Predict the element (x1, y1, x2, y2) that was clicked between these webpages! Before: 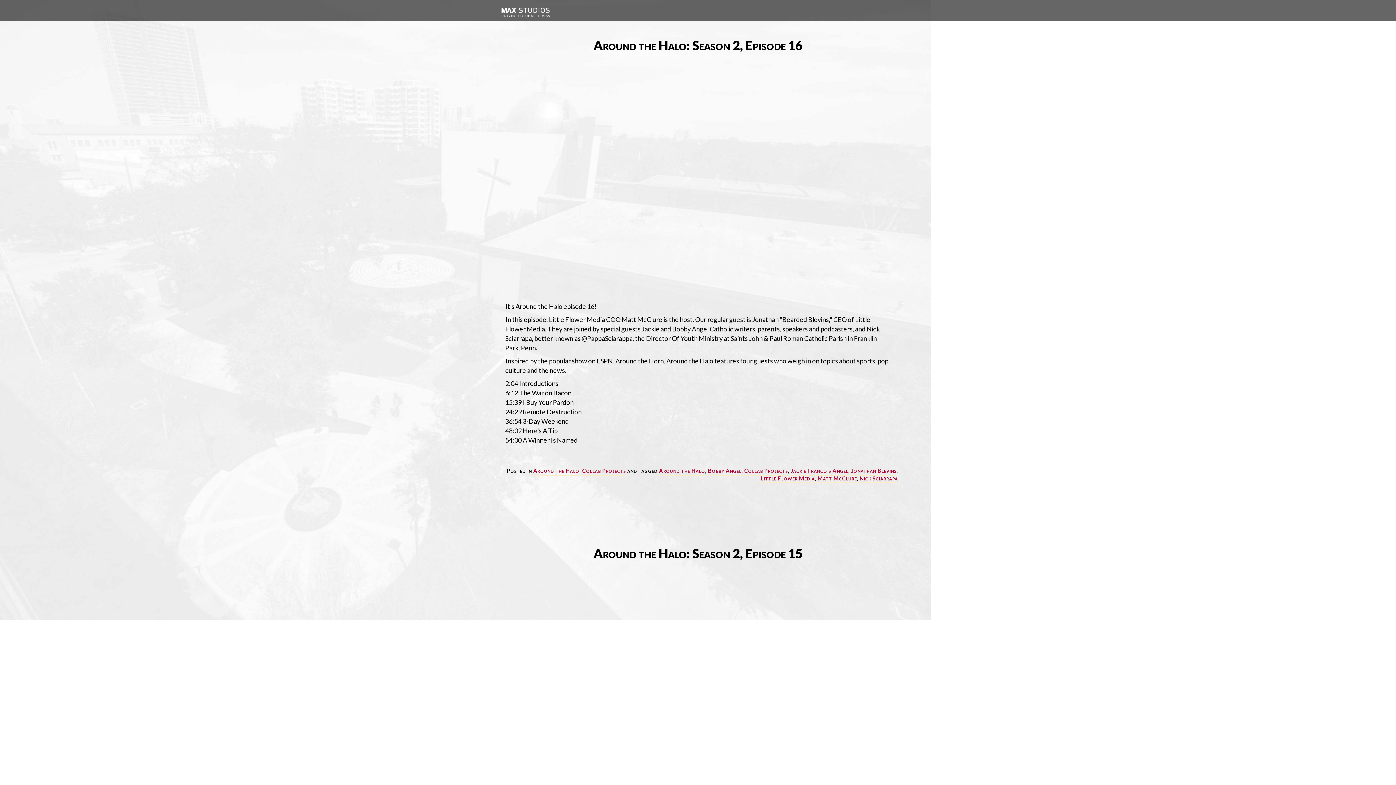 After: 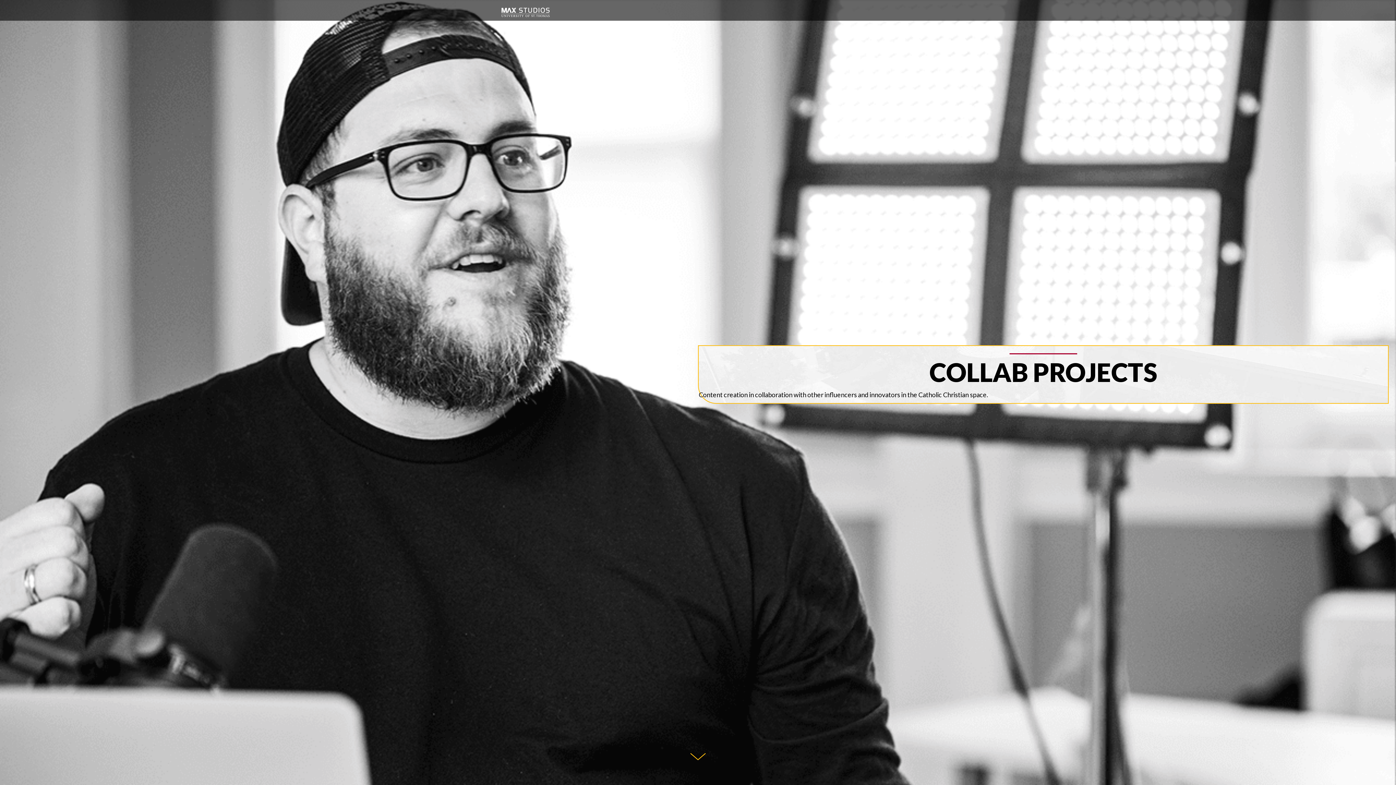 Action: label: Collab Projects bbox: (582, 467, 626, 475)